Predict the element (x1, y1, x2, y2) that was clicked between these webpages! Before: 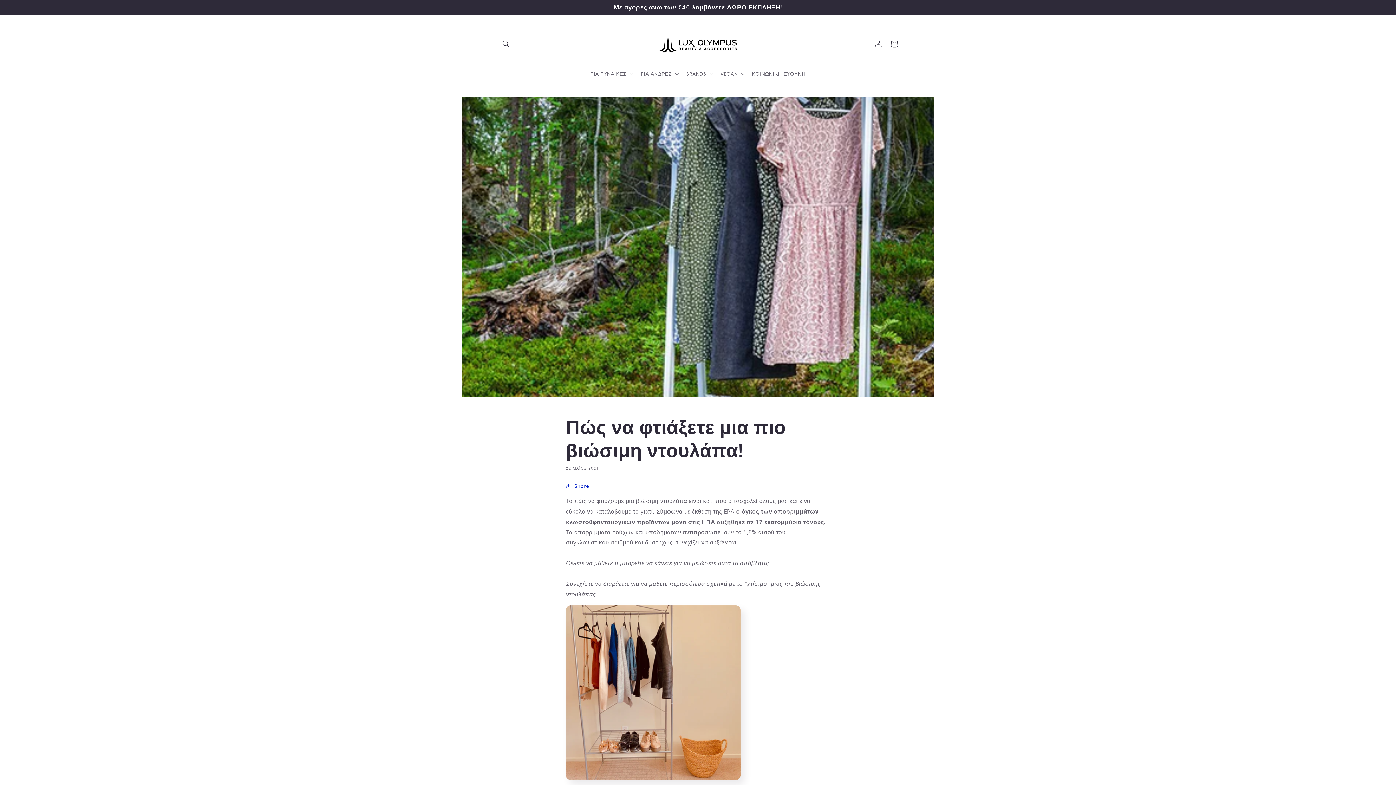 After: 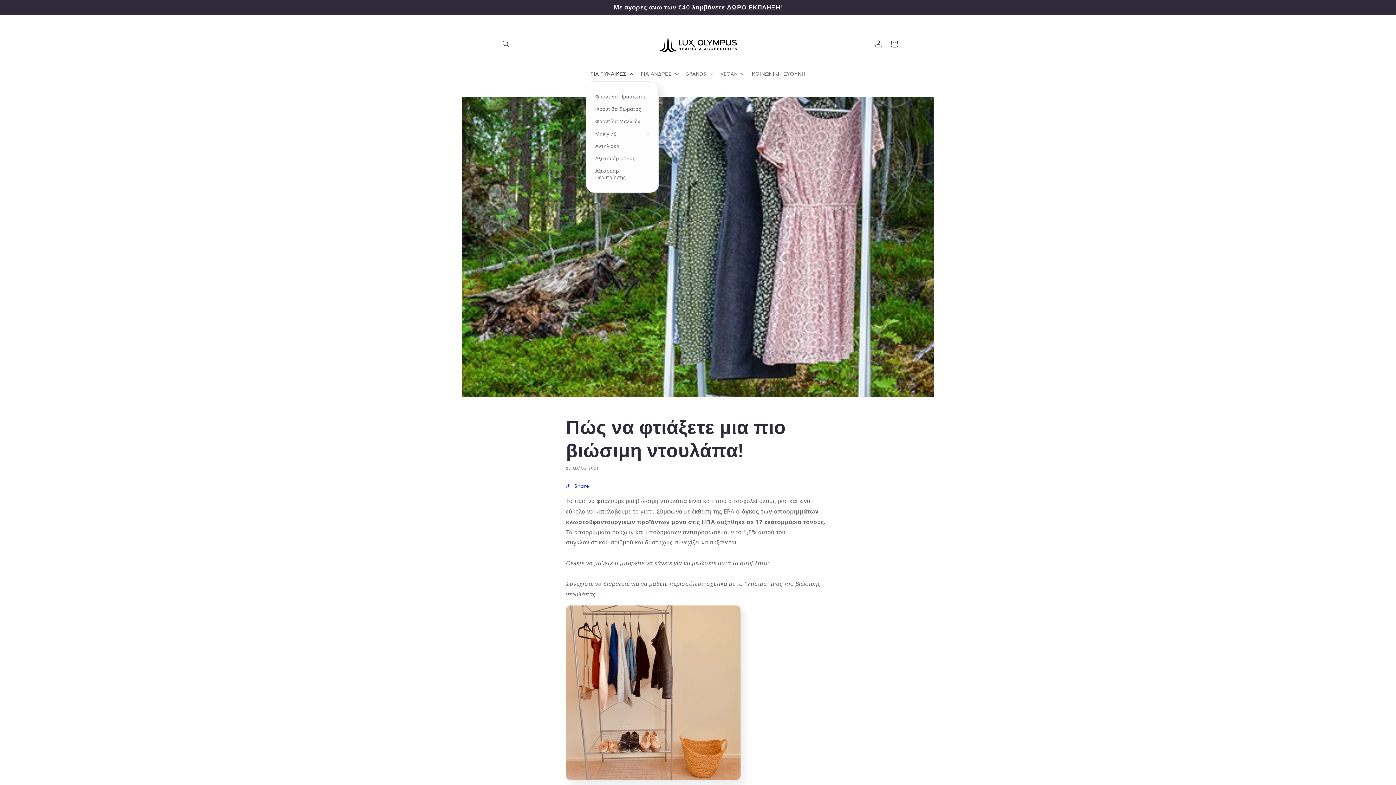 Action: bbox: (586, 66, 636, 81) label: ΓΙΑ ΓΥΝΑΙΚΕΣ